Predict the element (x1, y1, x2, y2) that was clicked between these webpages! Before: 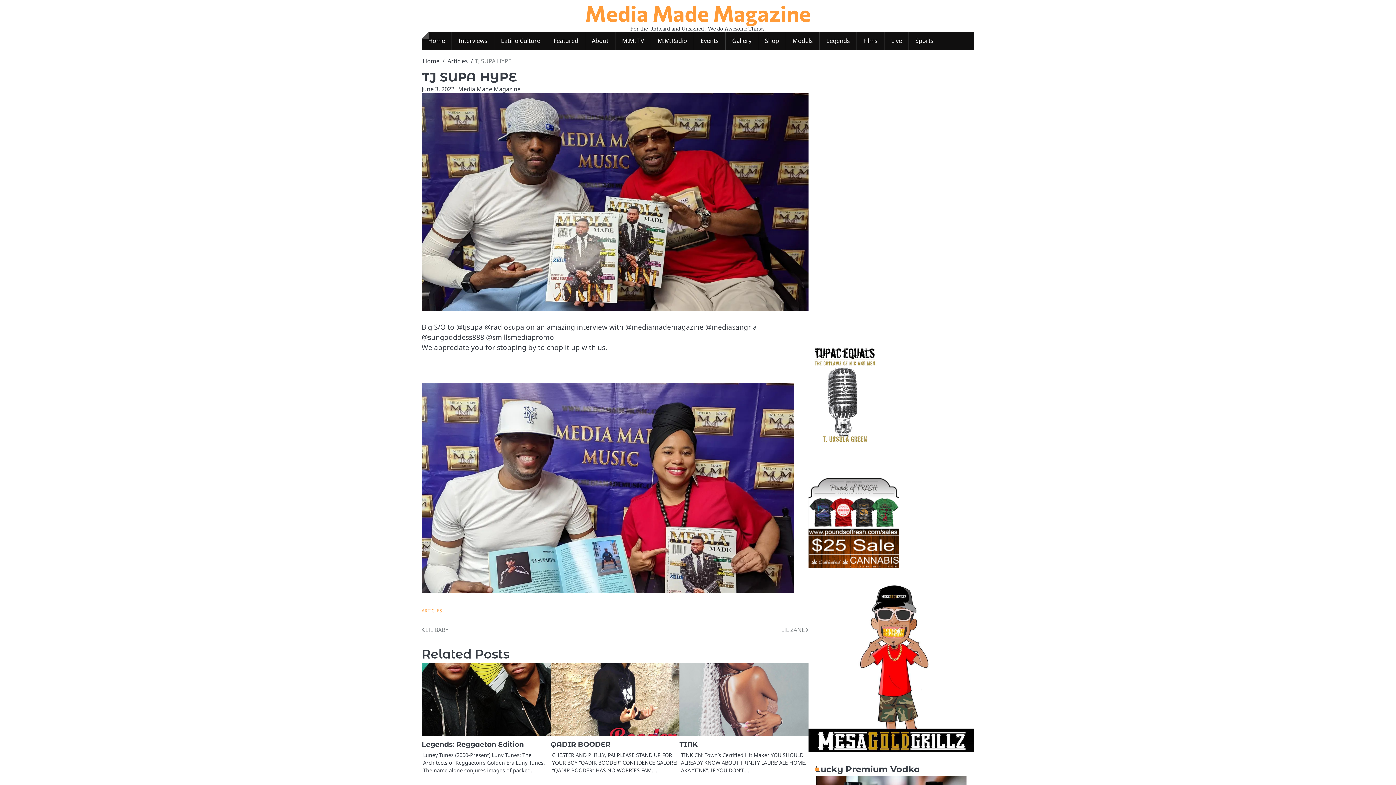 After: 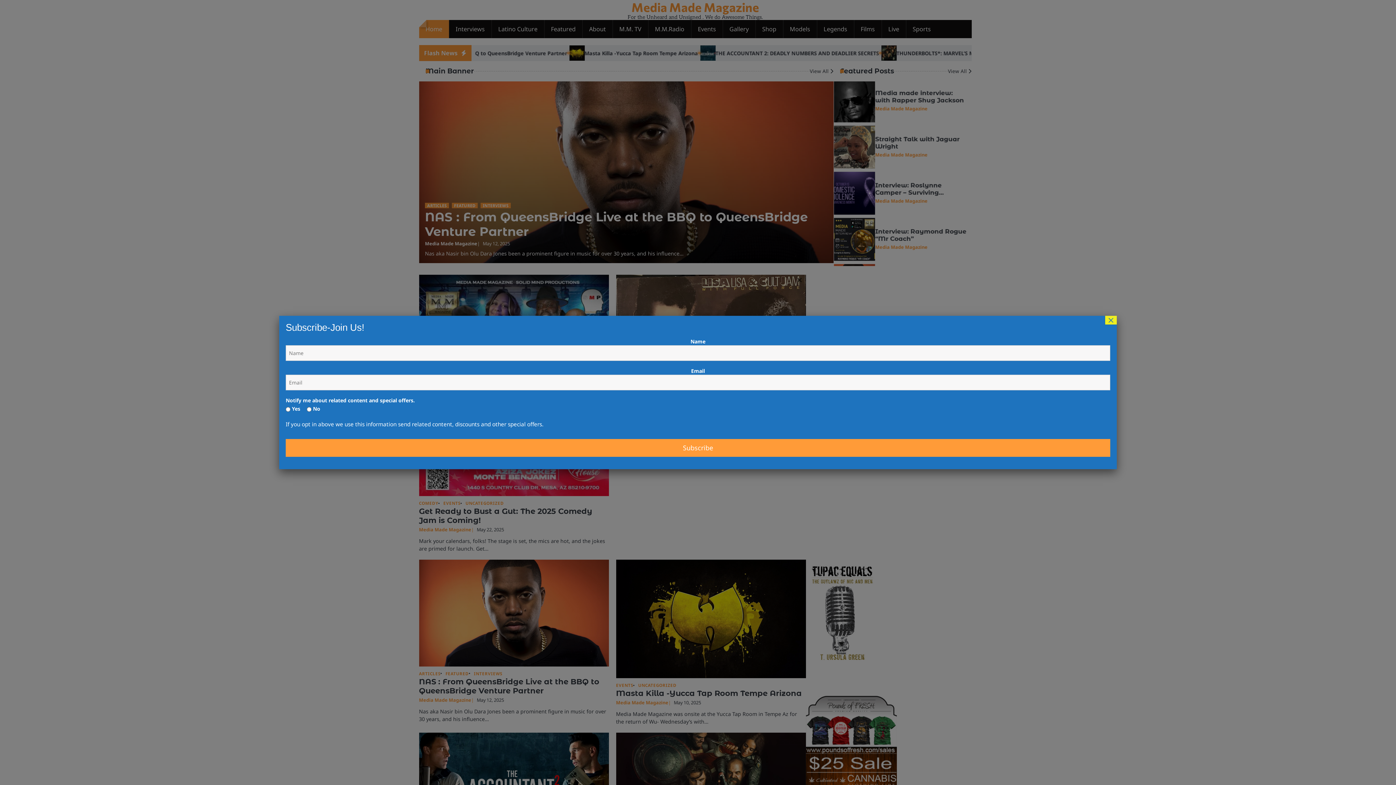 Action: bbox: (422, 57, 439, 65) label: Home